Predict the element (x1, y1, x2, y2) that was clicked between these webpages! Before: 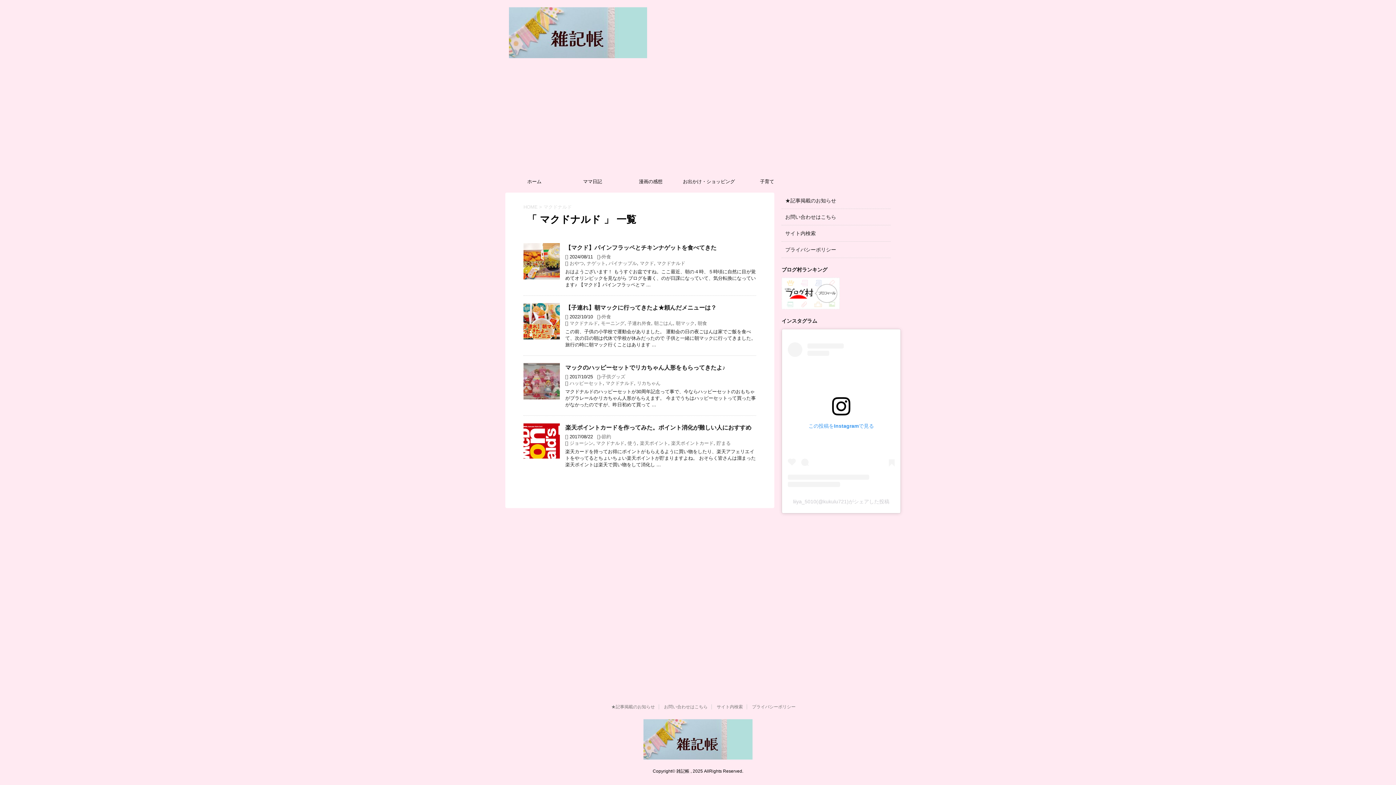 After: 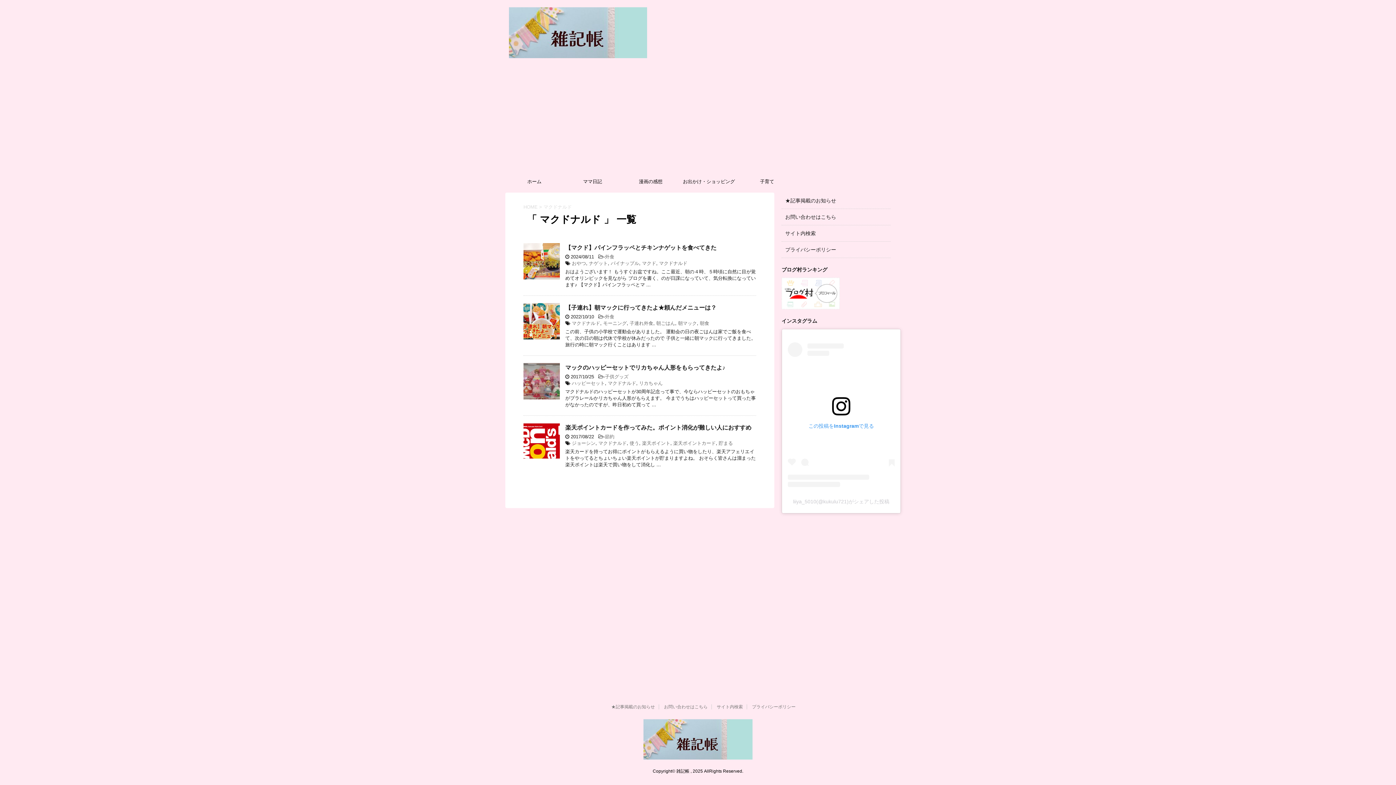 Action: bbox: (605, 380, 634, 386) label: マクドナルド